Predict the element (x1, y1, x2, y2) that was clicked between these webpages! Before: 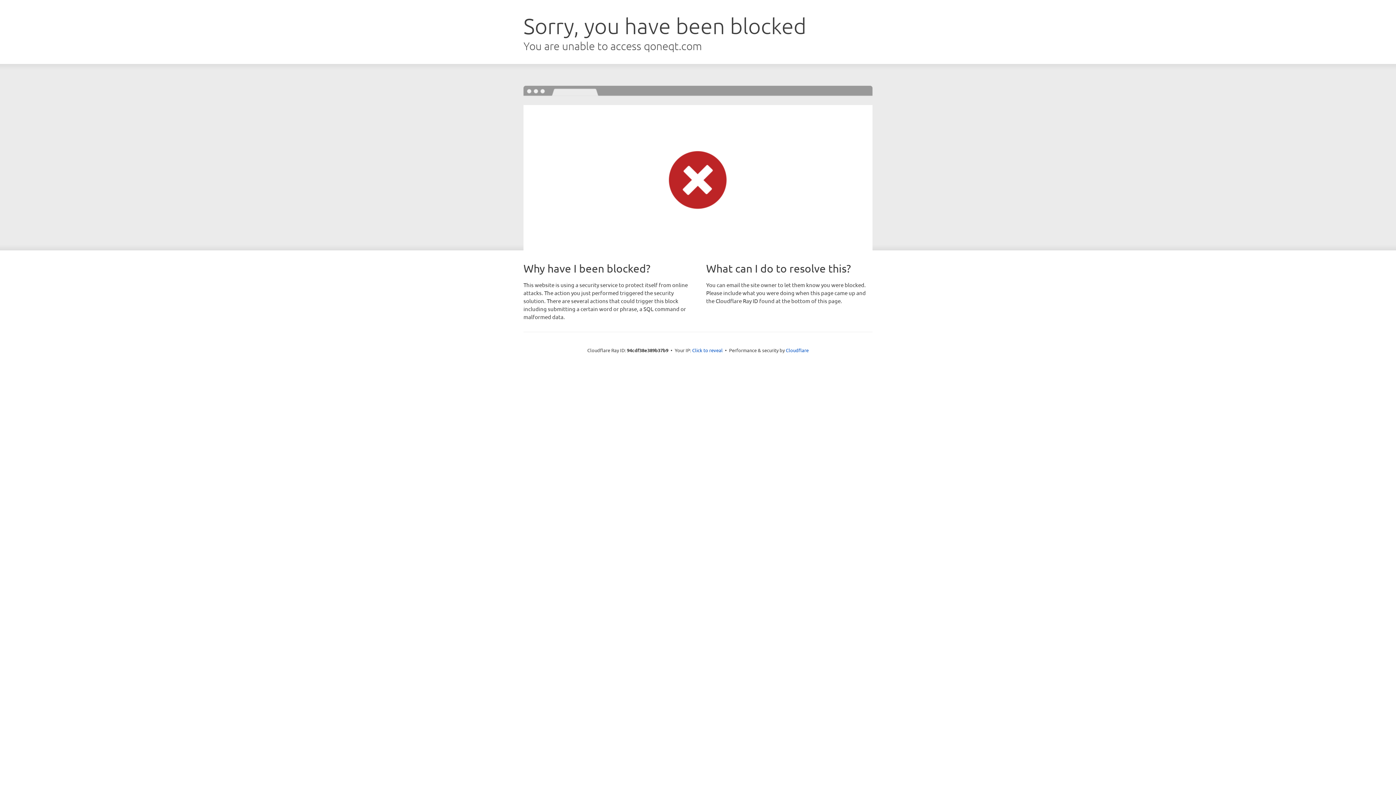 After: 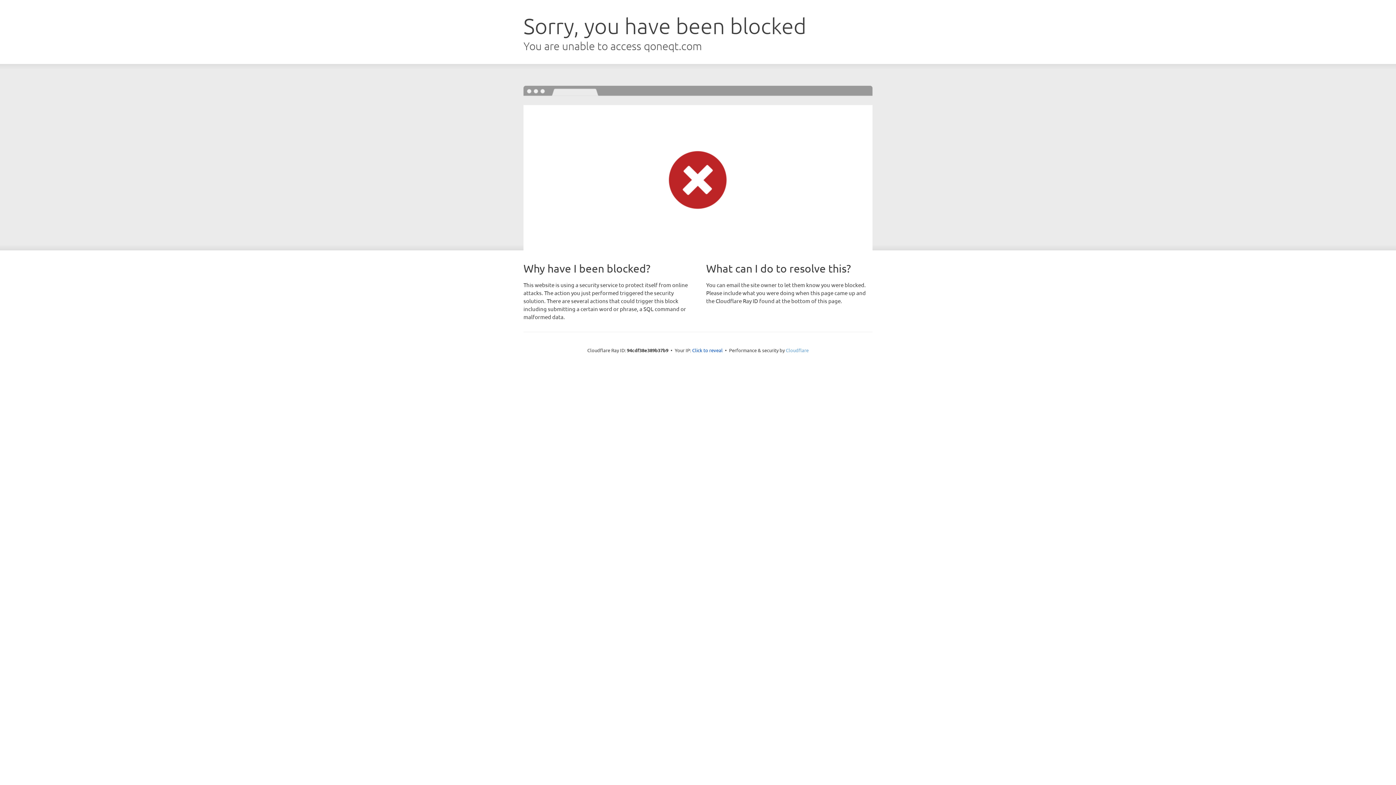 Action: bbox: (786, 347, 808, 353) label: Cloudflare